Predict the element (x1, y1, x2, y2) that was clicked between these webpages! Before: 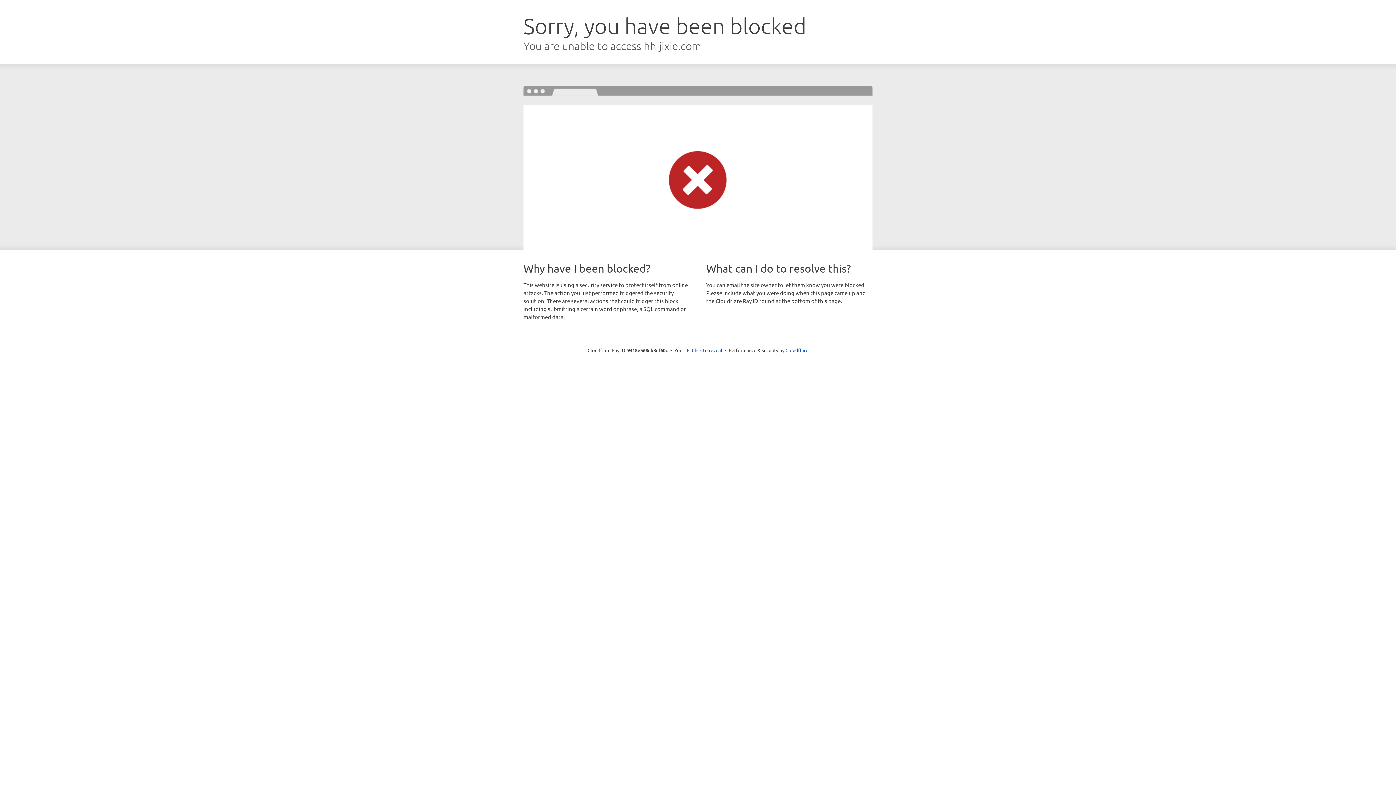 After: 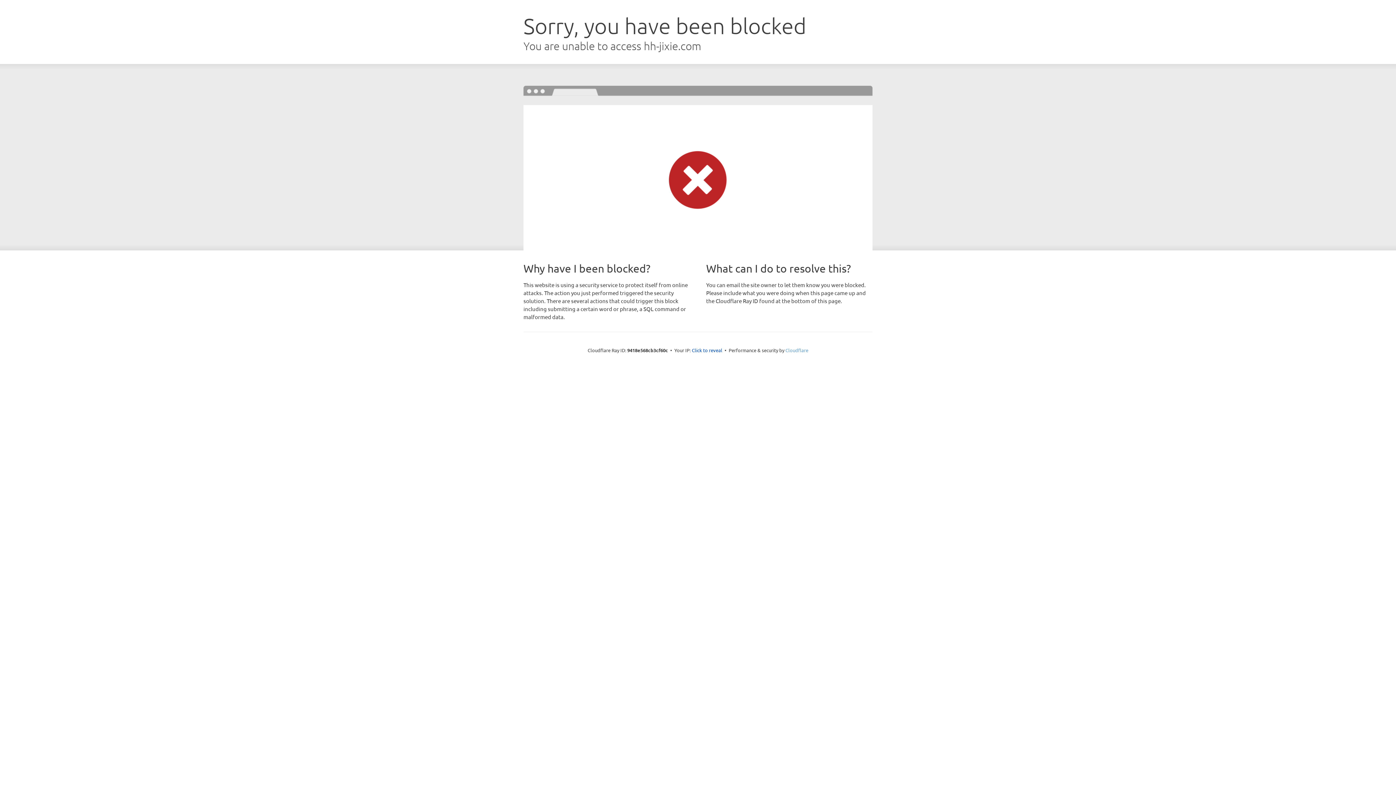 Action: bbox: (785, 347, 808, 353) label: Cloudflare